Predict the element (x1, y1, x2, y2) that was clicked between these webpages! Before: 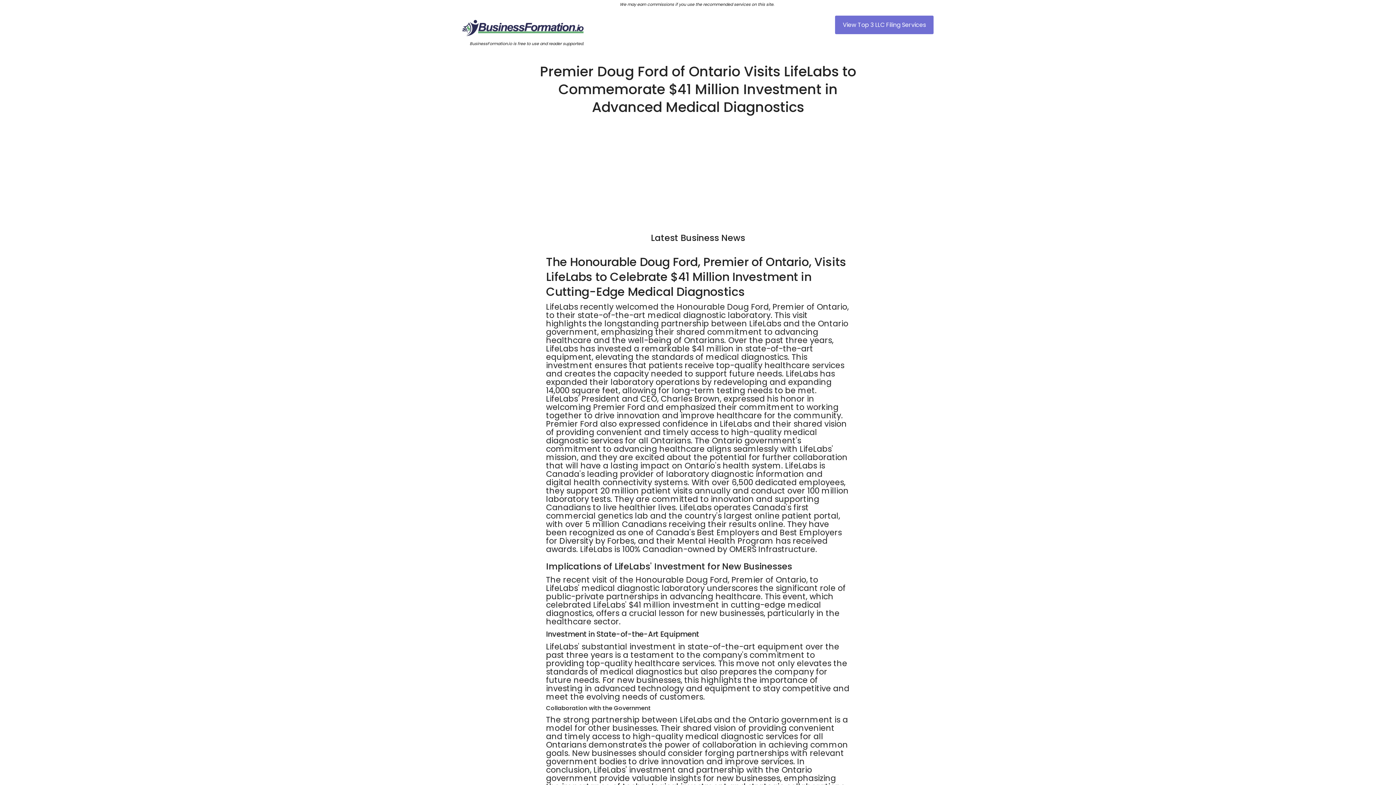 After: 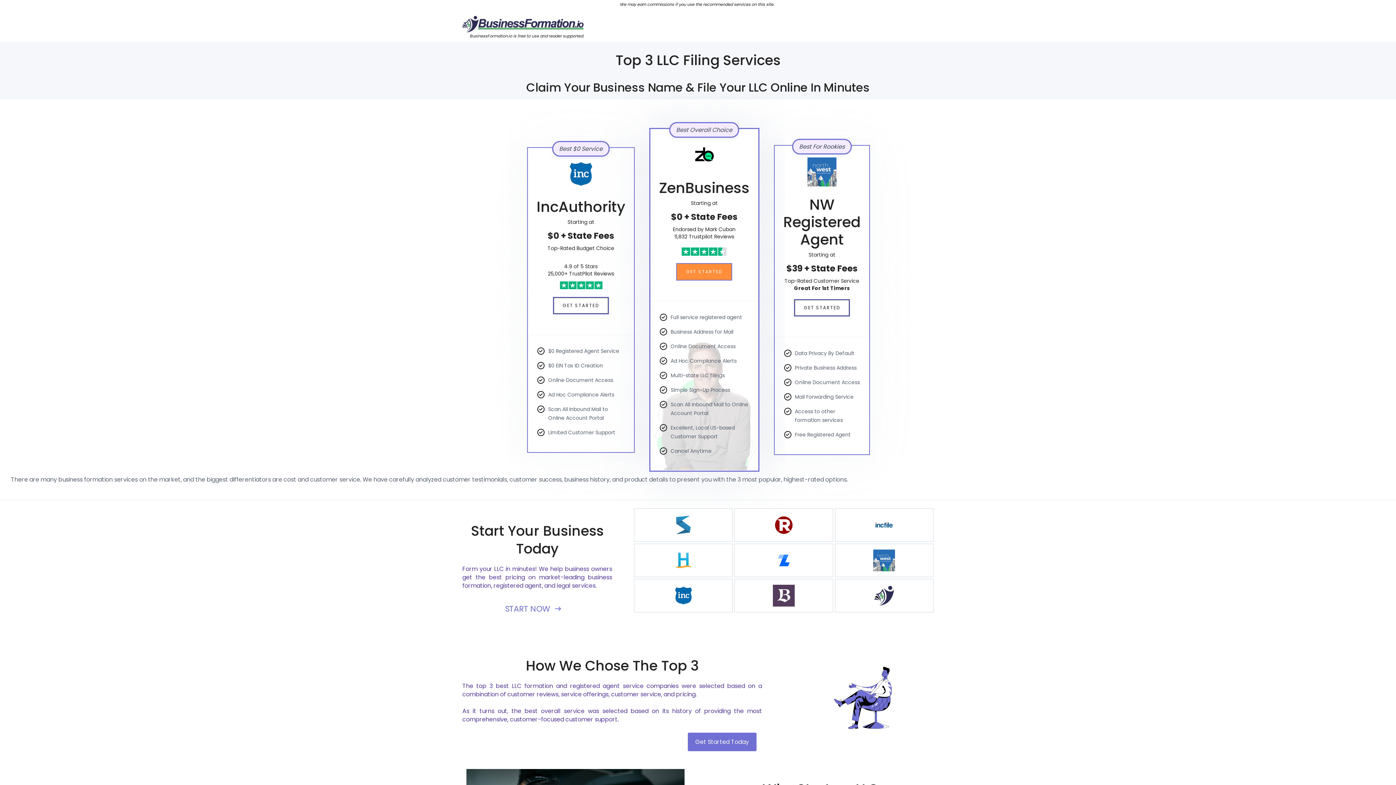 Action: bbox: (835, 15, 933, 34) label: View Top 3 LLC Filing Services